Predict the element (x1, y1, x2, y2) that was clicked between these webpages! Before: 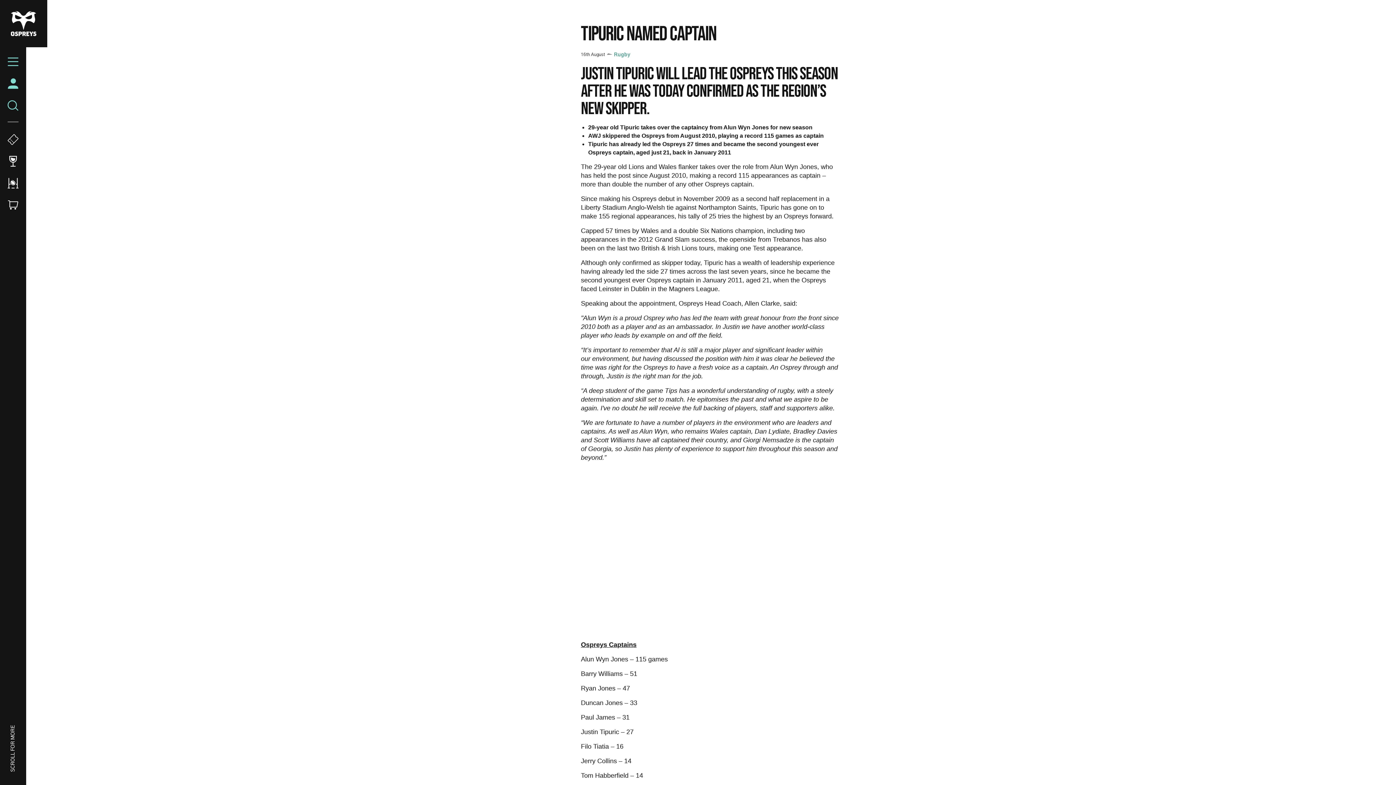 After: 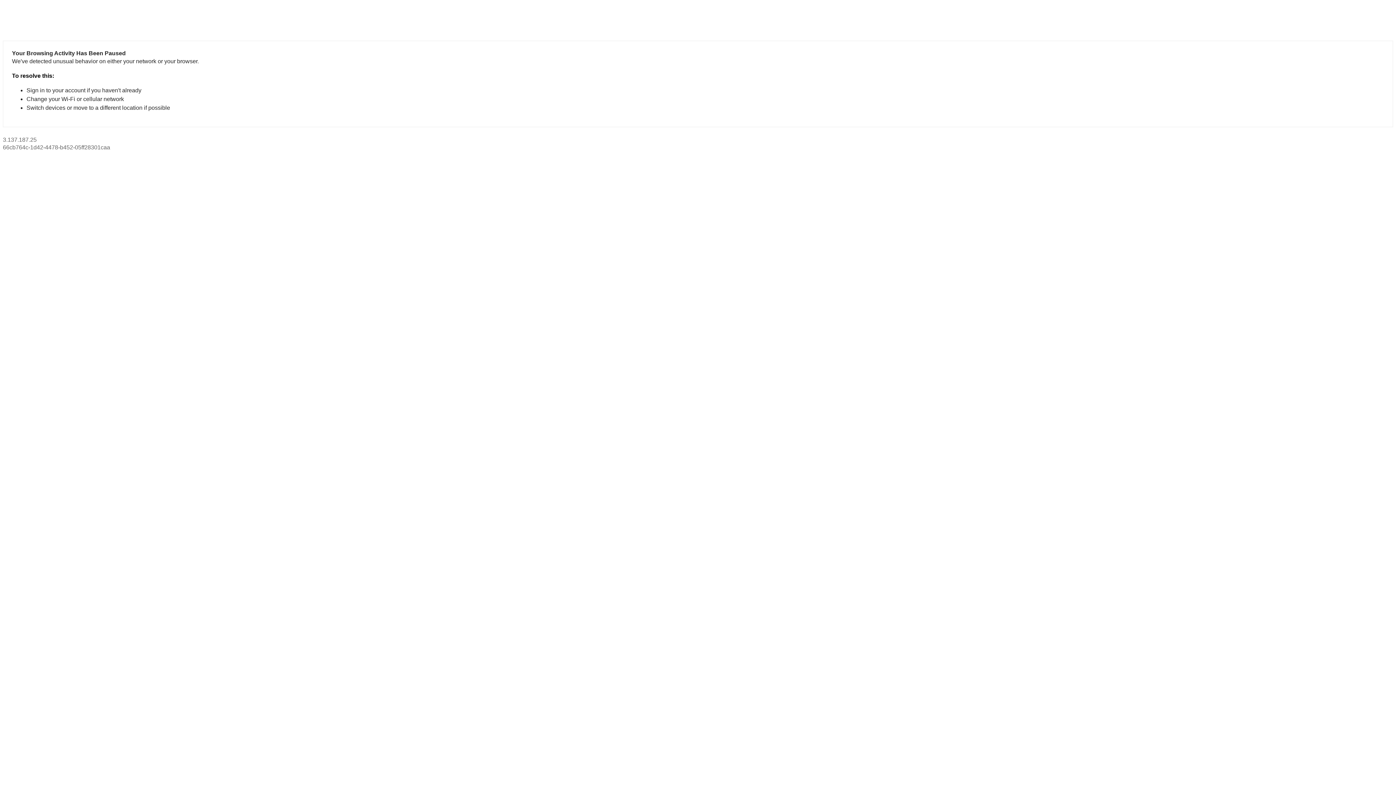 Action: bbox: (0, 128, 26, 150)